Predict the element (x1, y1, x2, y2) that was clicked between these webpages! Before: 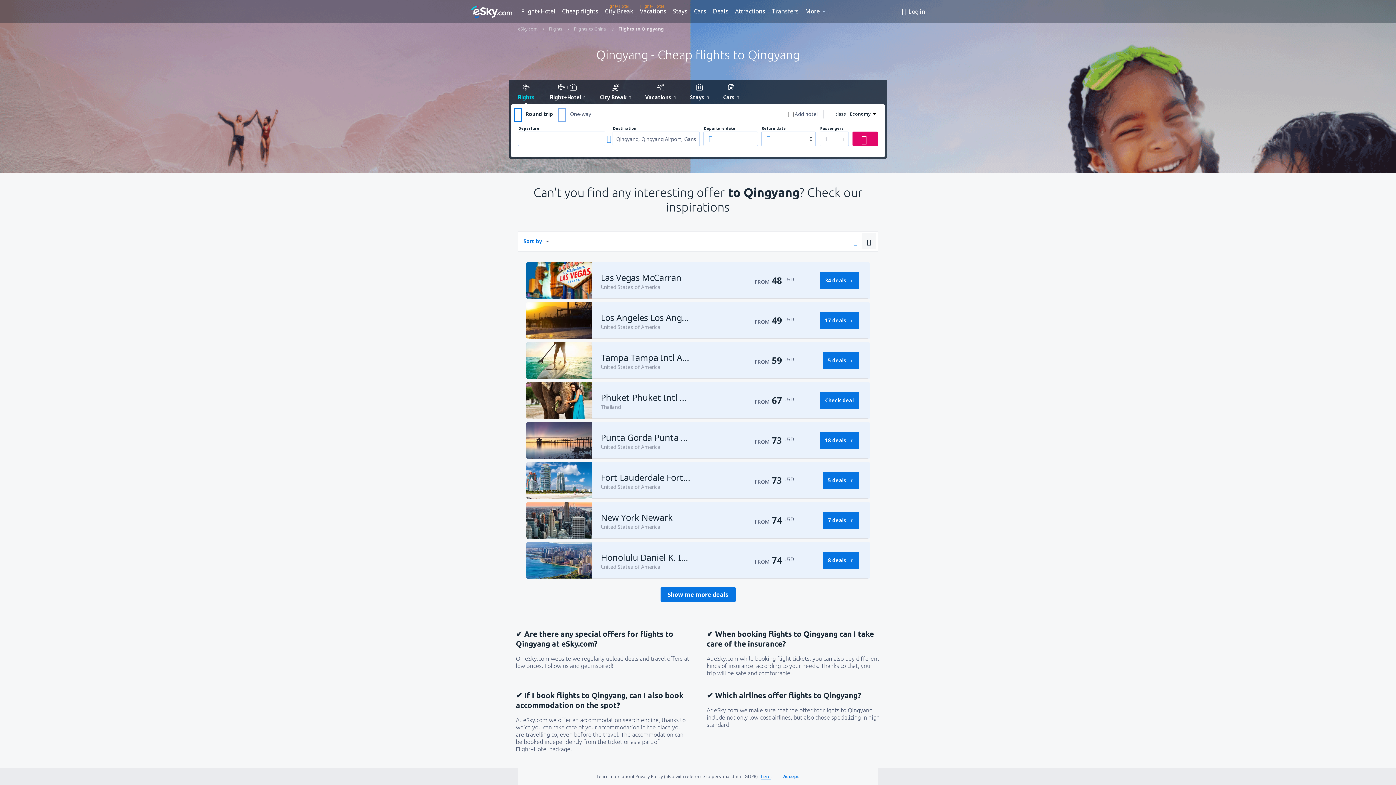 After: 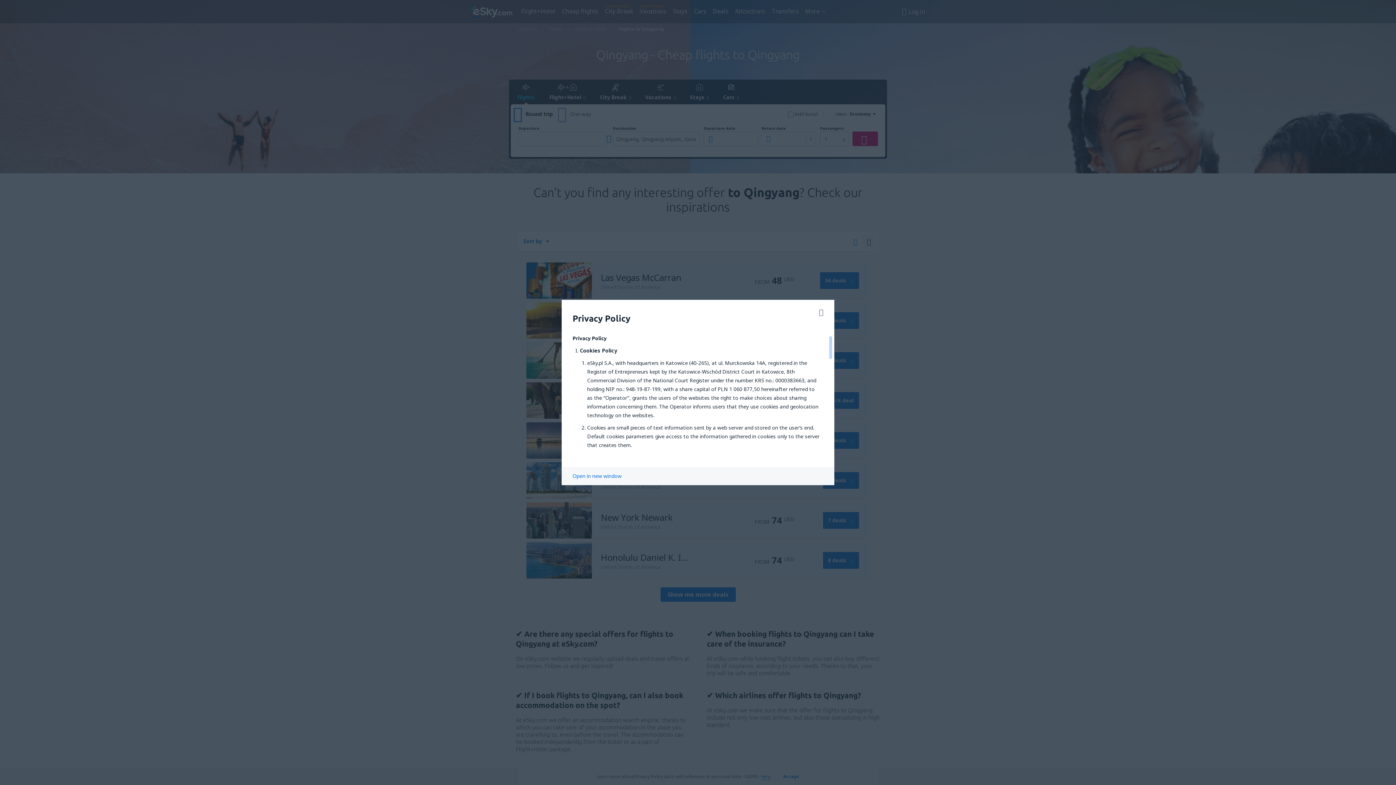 Action: bbox: (761, 773, 770, 780) label: here